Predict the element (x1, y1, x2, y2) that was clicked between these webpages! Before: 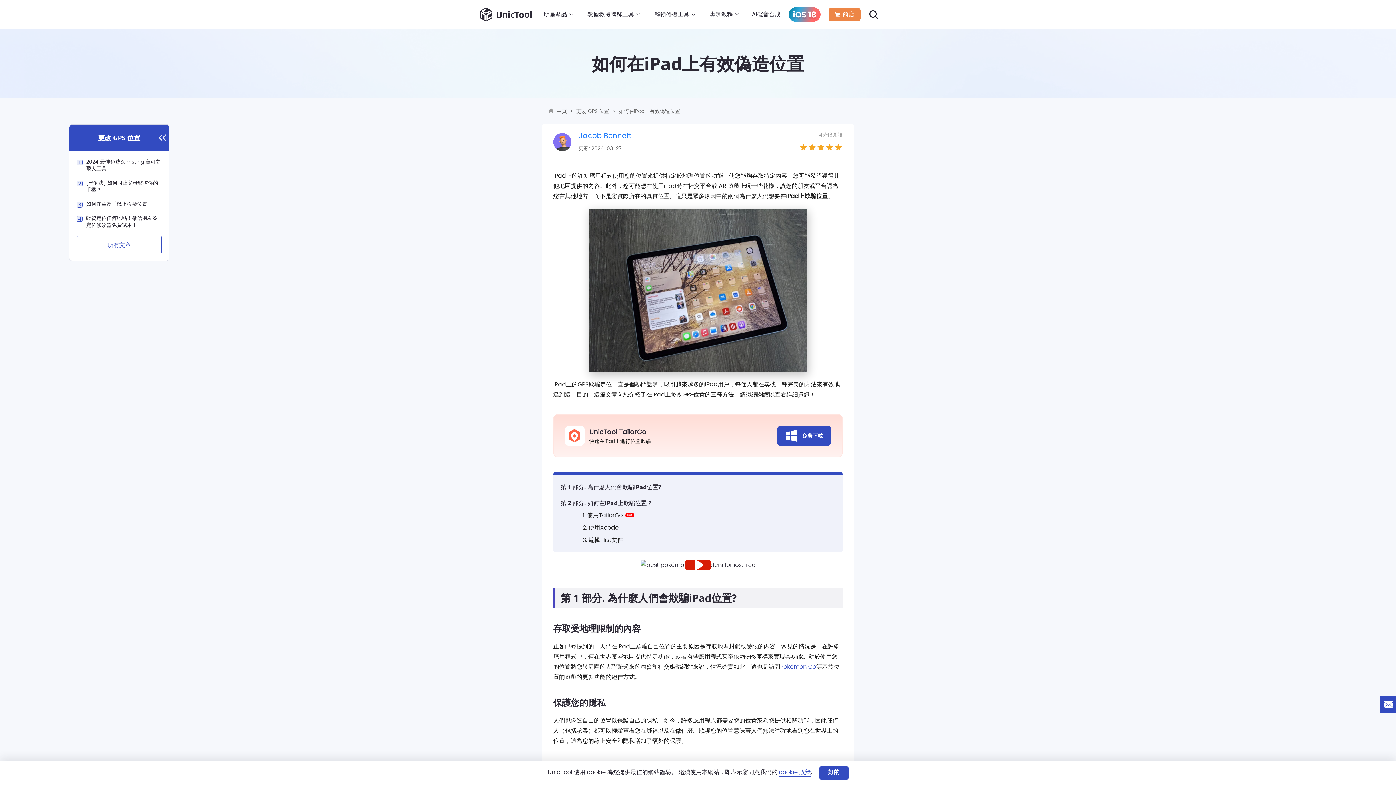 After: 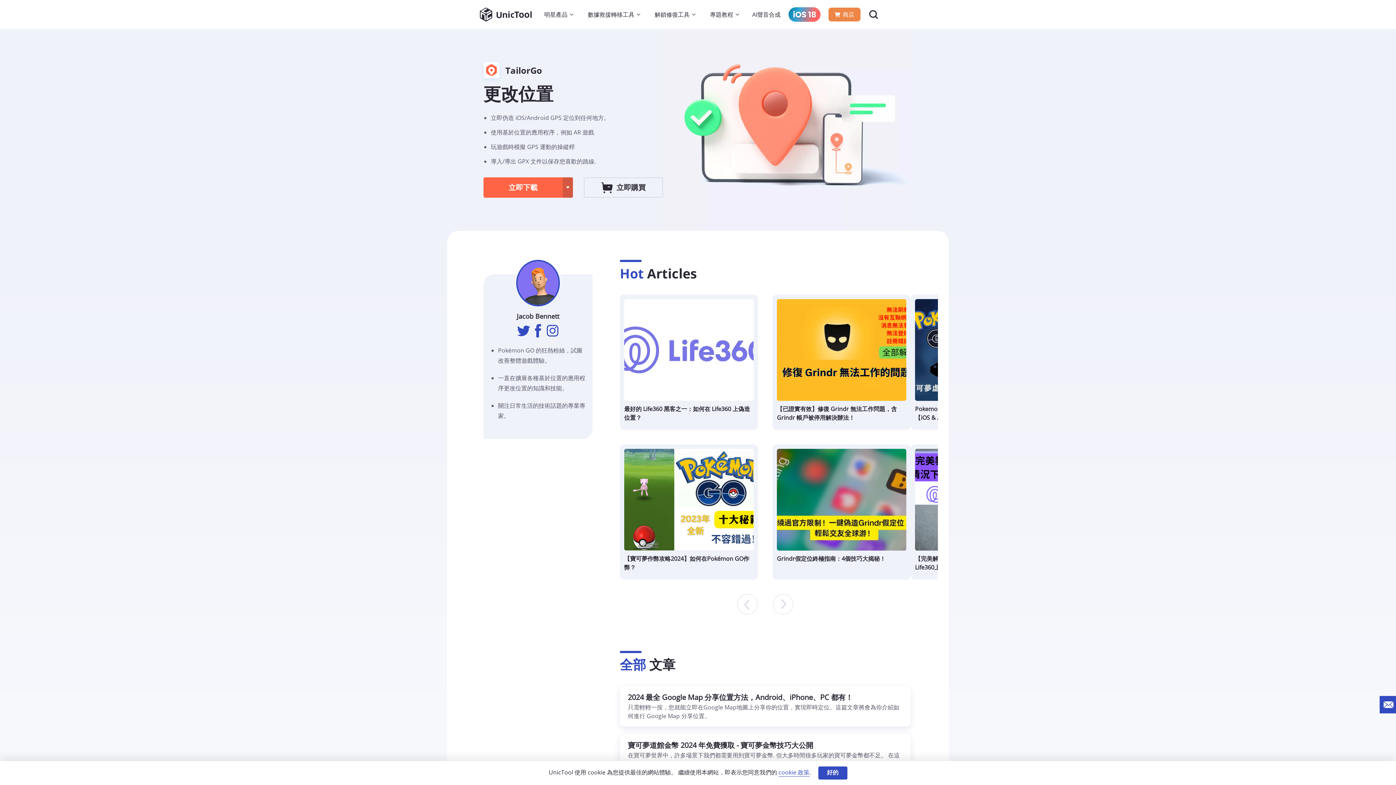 Action: bbox: (578, 130, 631, 140) label: Jacob Bennett